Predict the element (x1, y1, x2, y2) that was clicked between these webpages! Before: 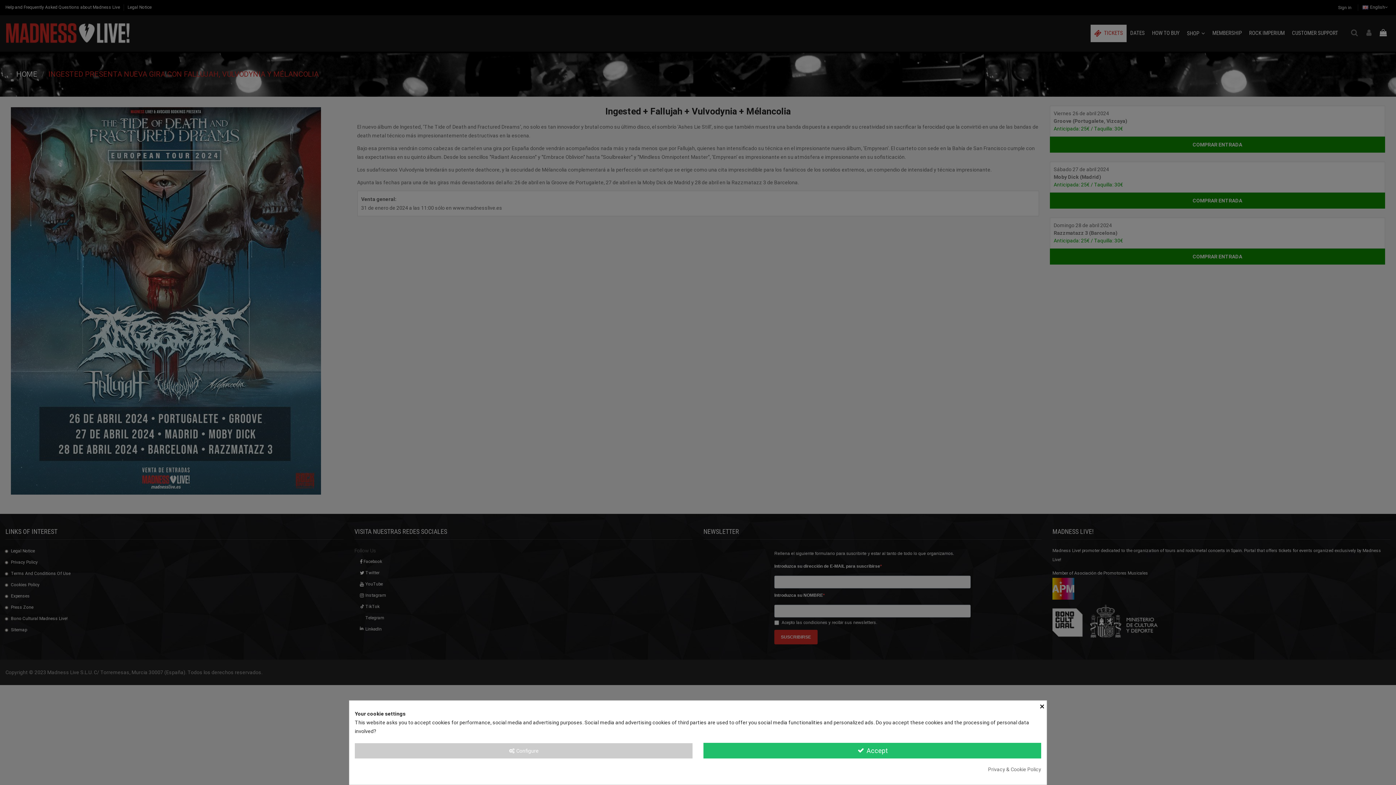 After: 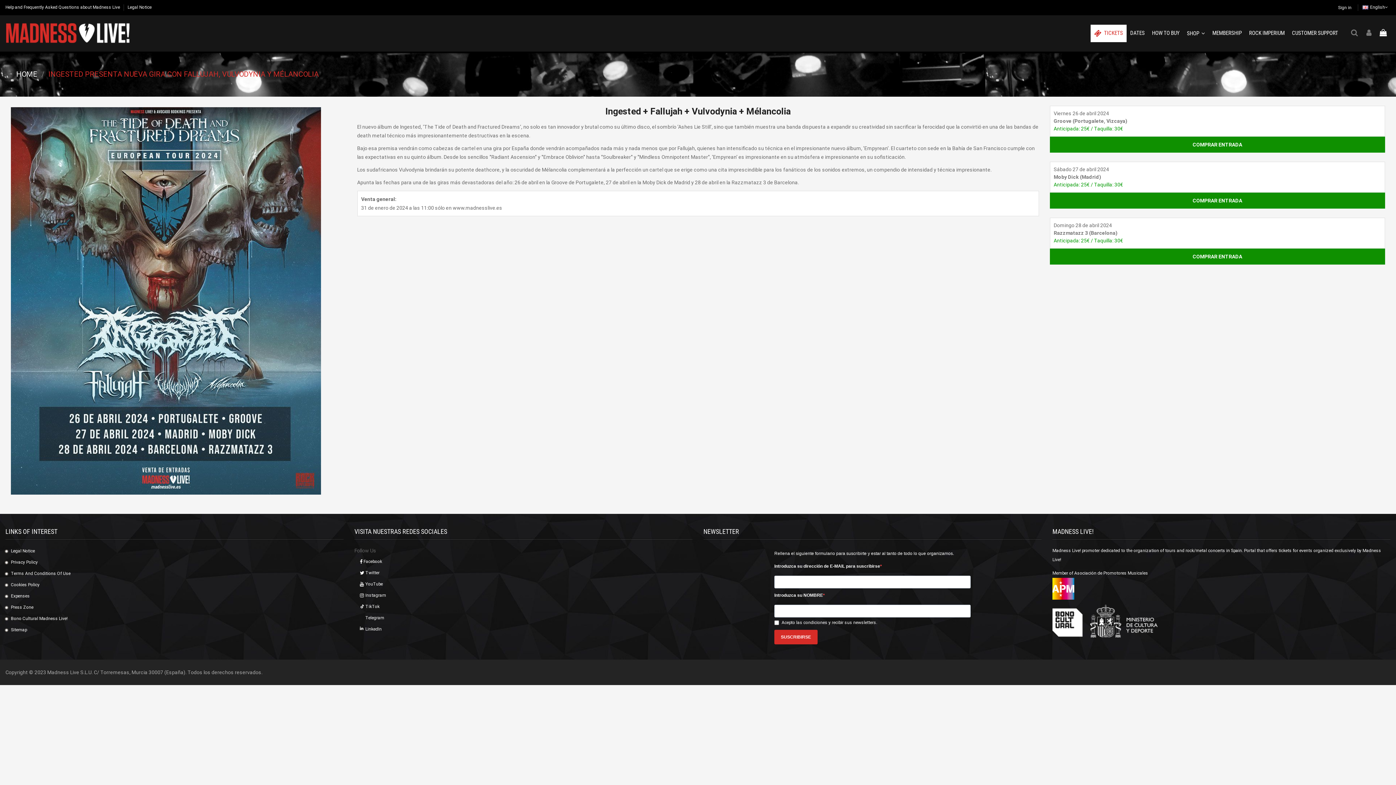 Action: bbox: (703, 743, 1041, 758) label:  Accept